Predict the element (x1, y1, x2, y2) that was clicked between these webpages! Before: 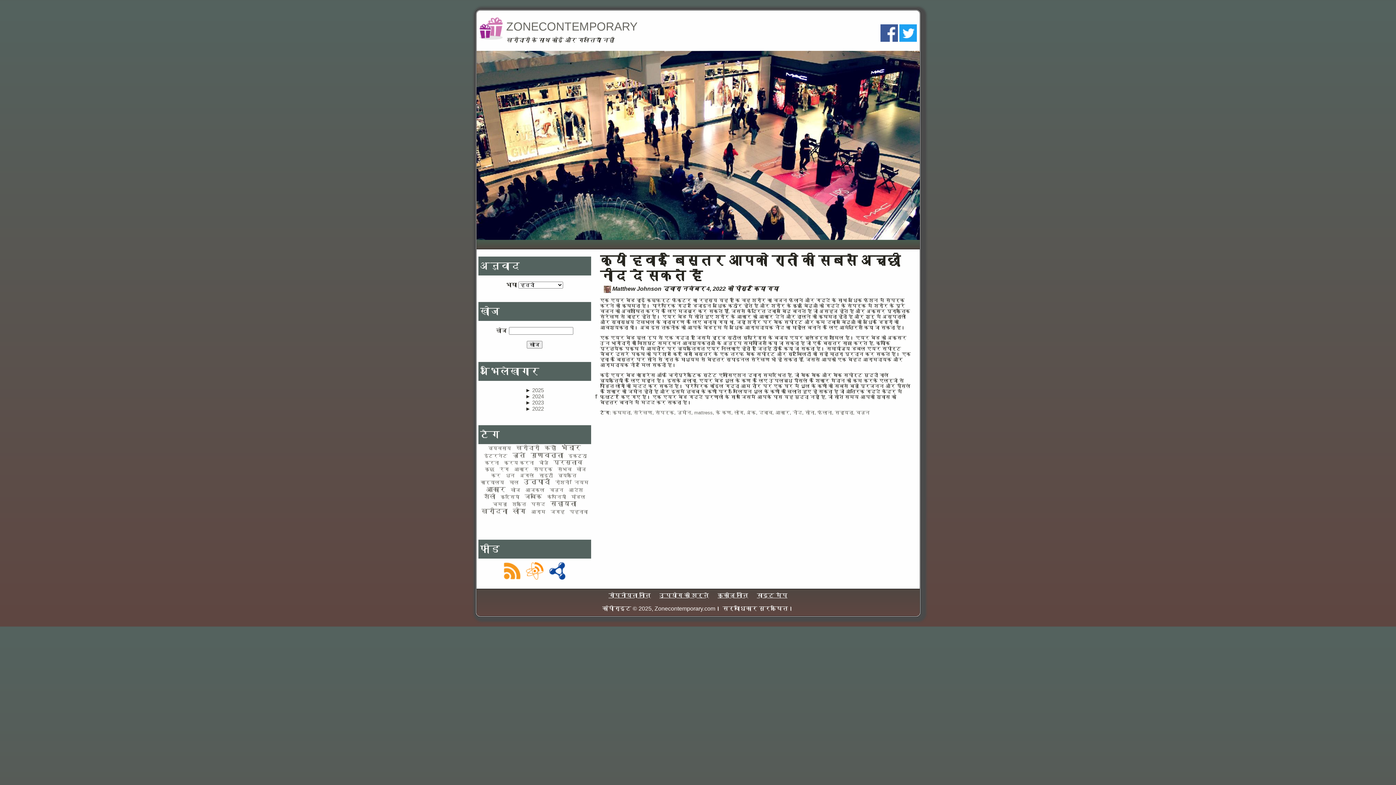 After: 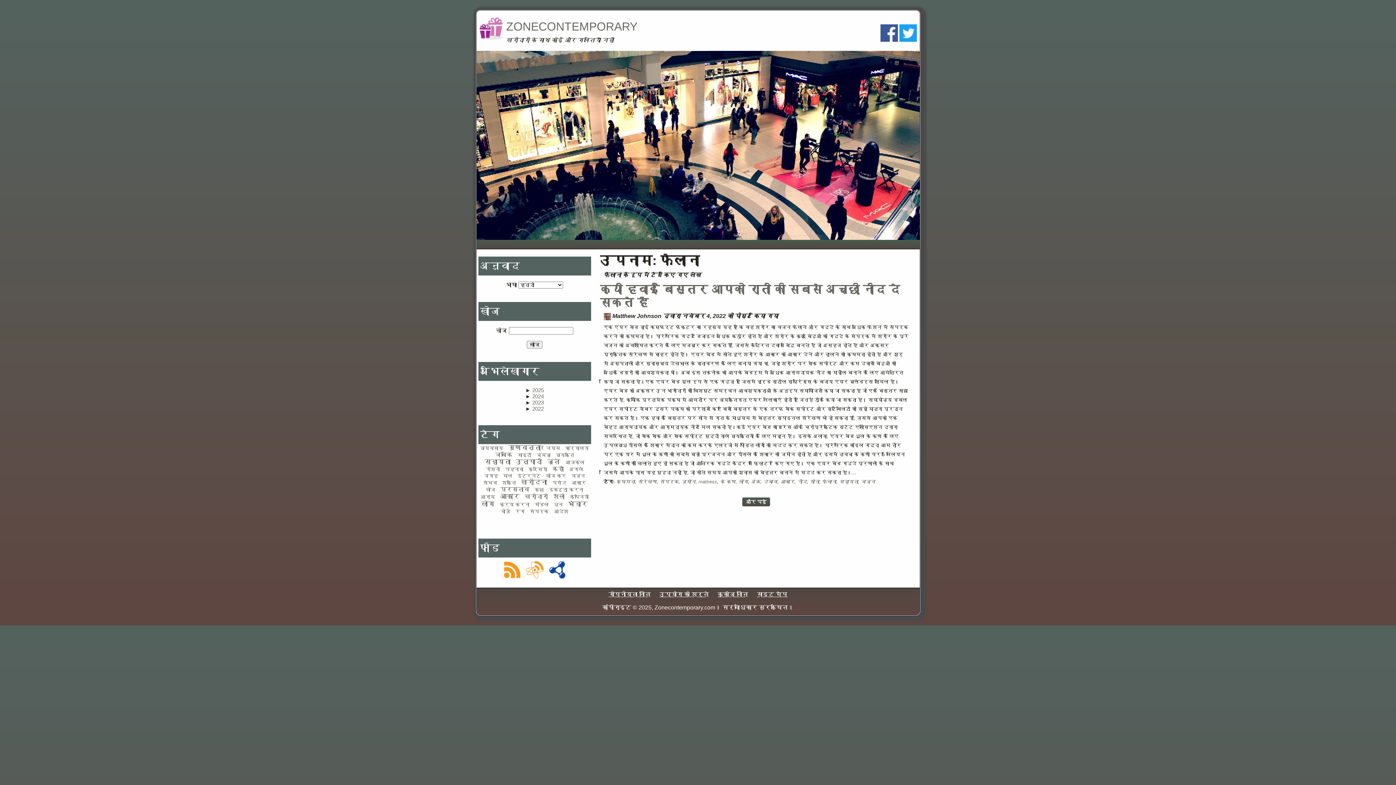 Action: label: फैलाना bbox: (817, 410, 832, 415)